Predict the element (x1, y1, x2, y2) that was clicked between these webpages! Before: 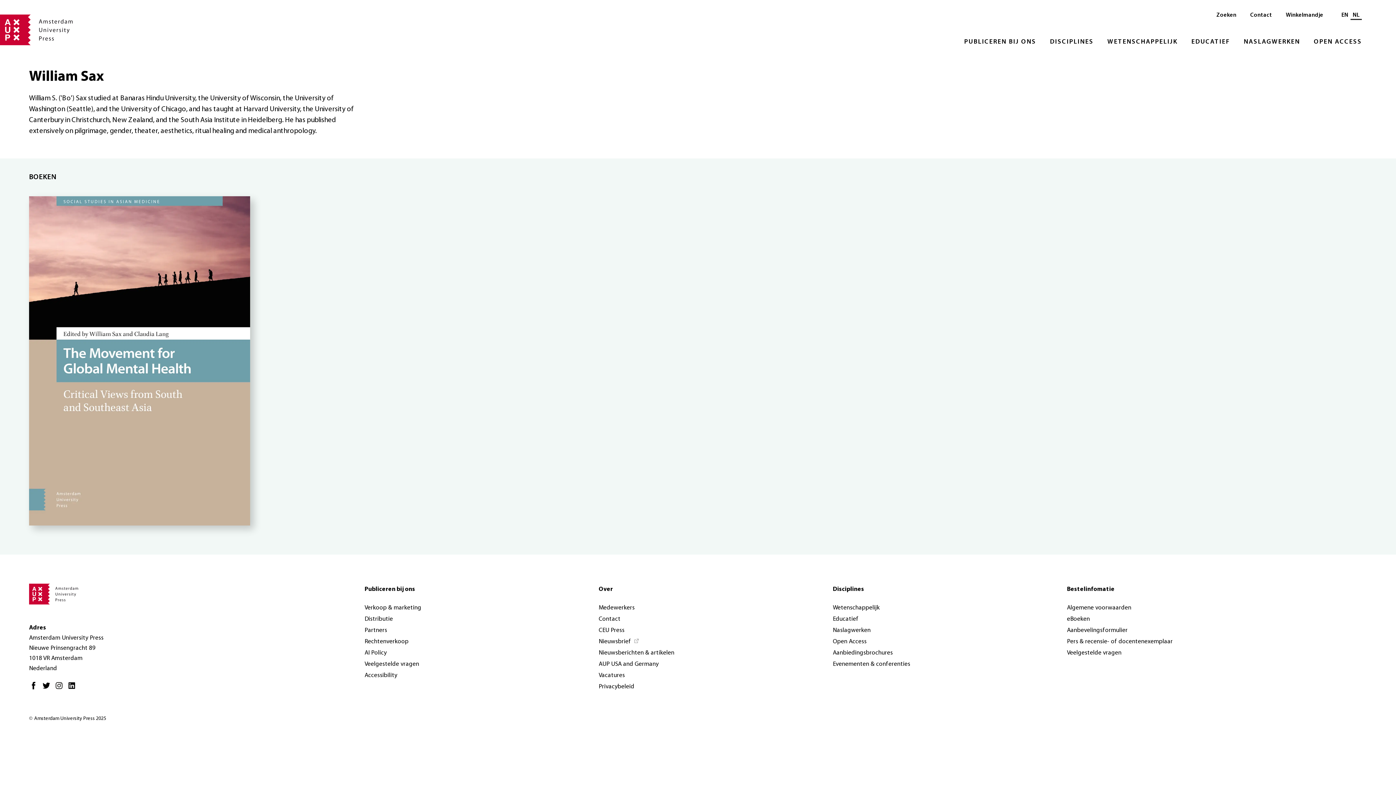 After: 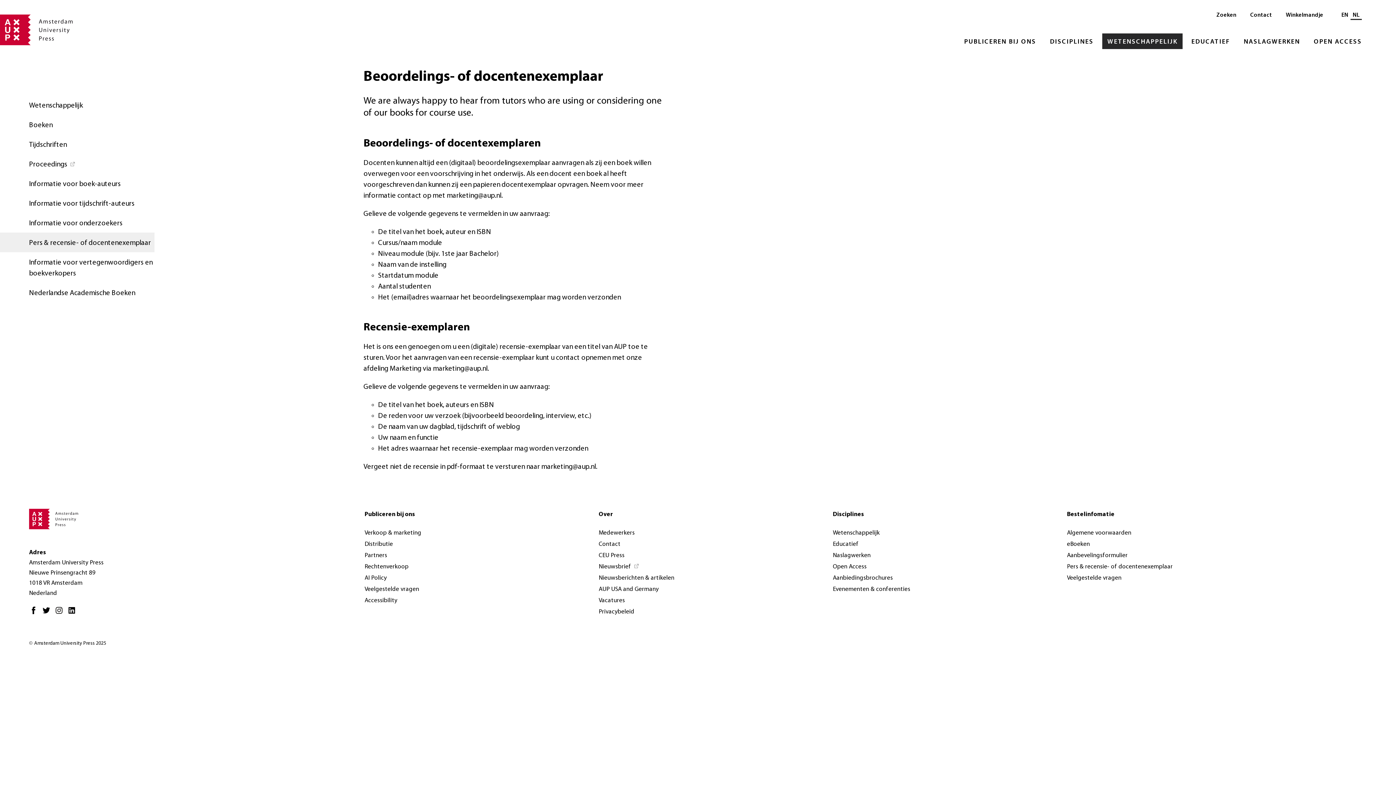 Action: bbox: (1066, 636, 1174, 647) label: Pers & recensie- of docentenexemplaar